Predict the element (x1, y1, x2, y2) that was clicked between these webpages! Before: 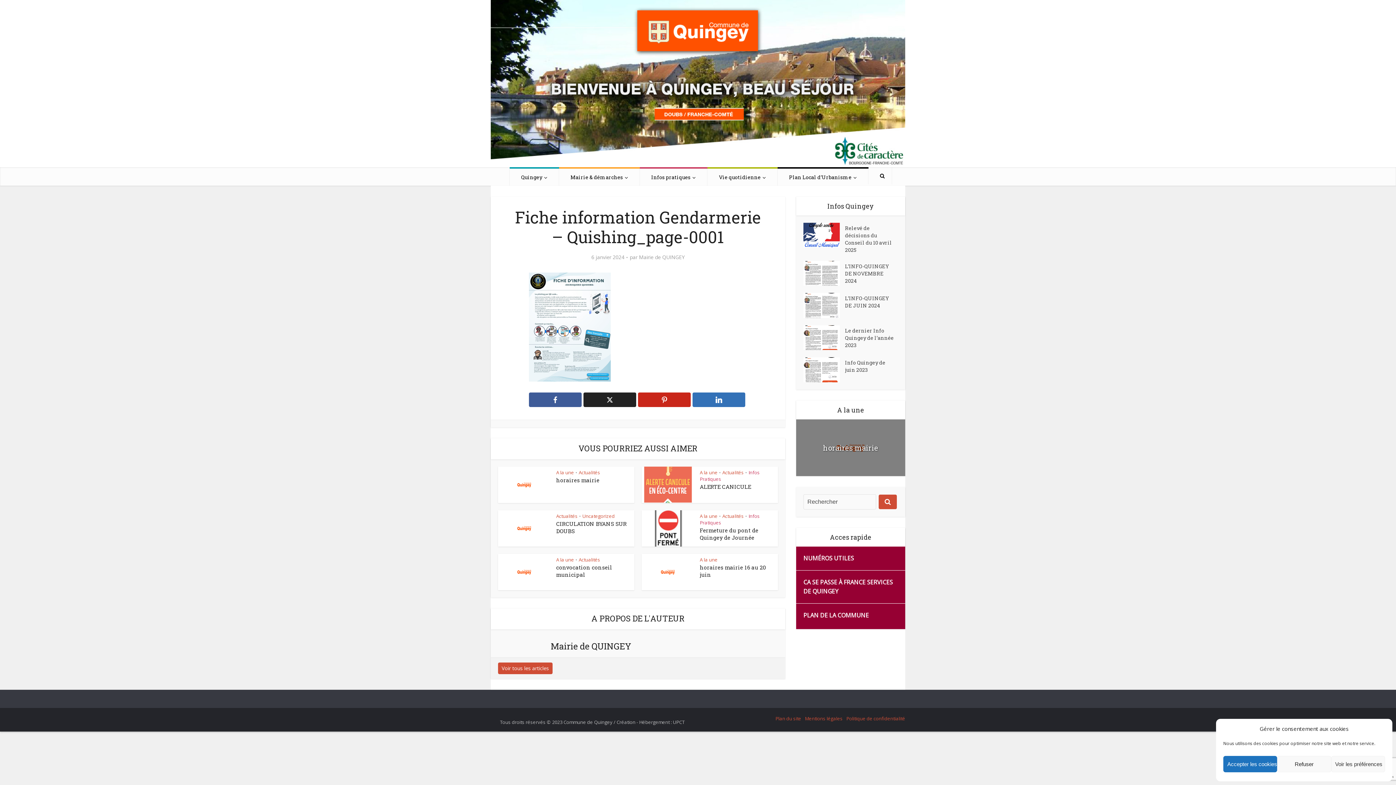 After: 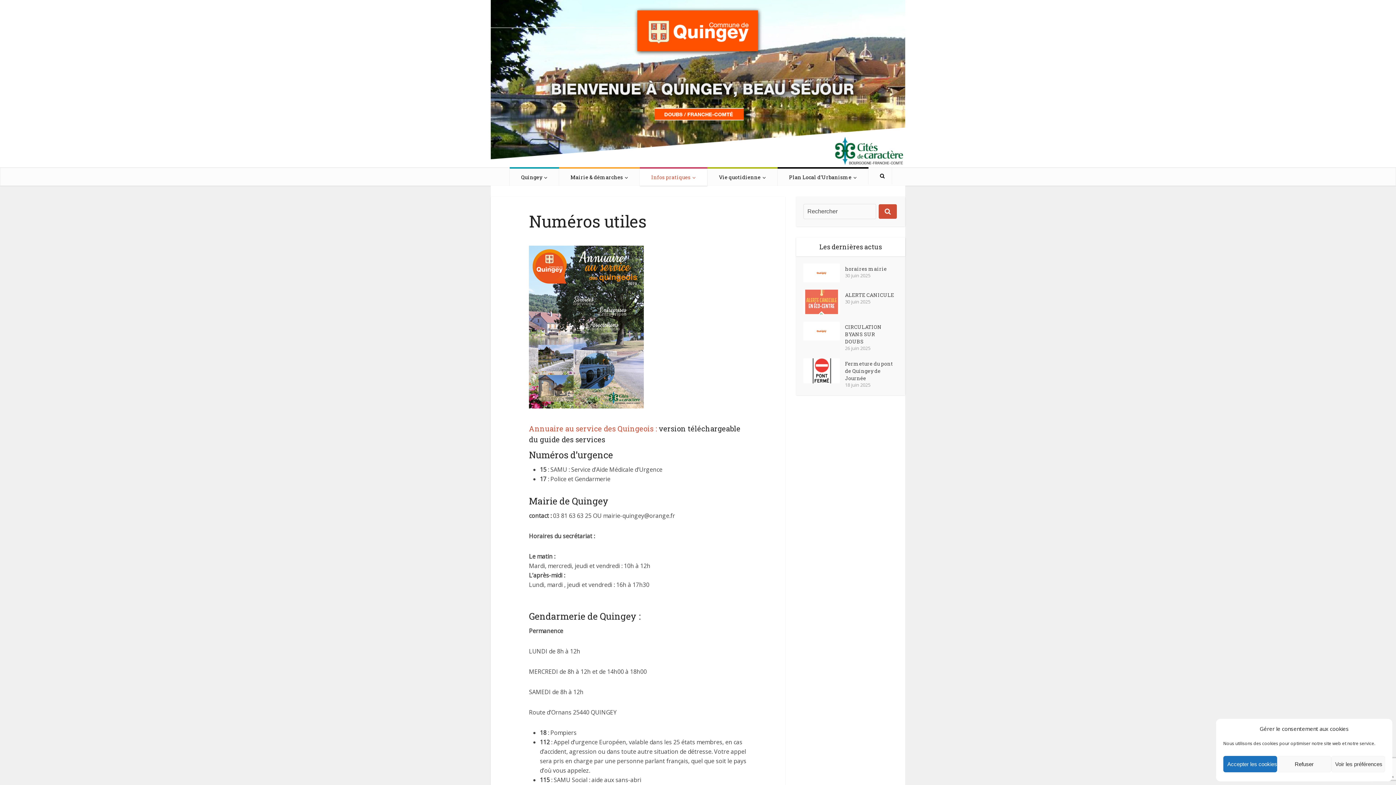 Action: bbox: (796, 546, 861, 570) label: NUMÉROS UTILES